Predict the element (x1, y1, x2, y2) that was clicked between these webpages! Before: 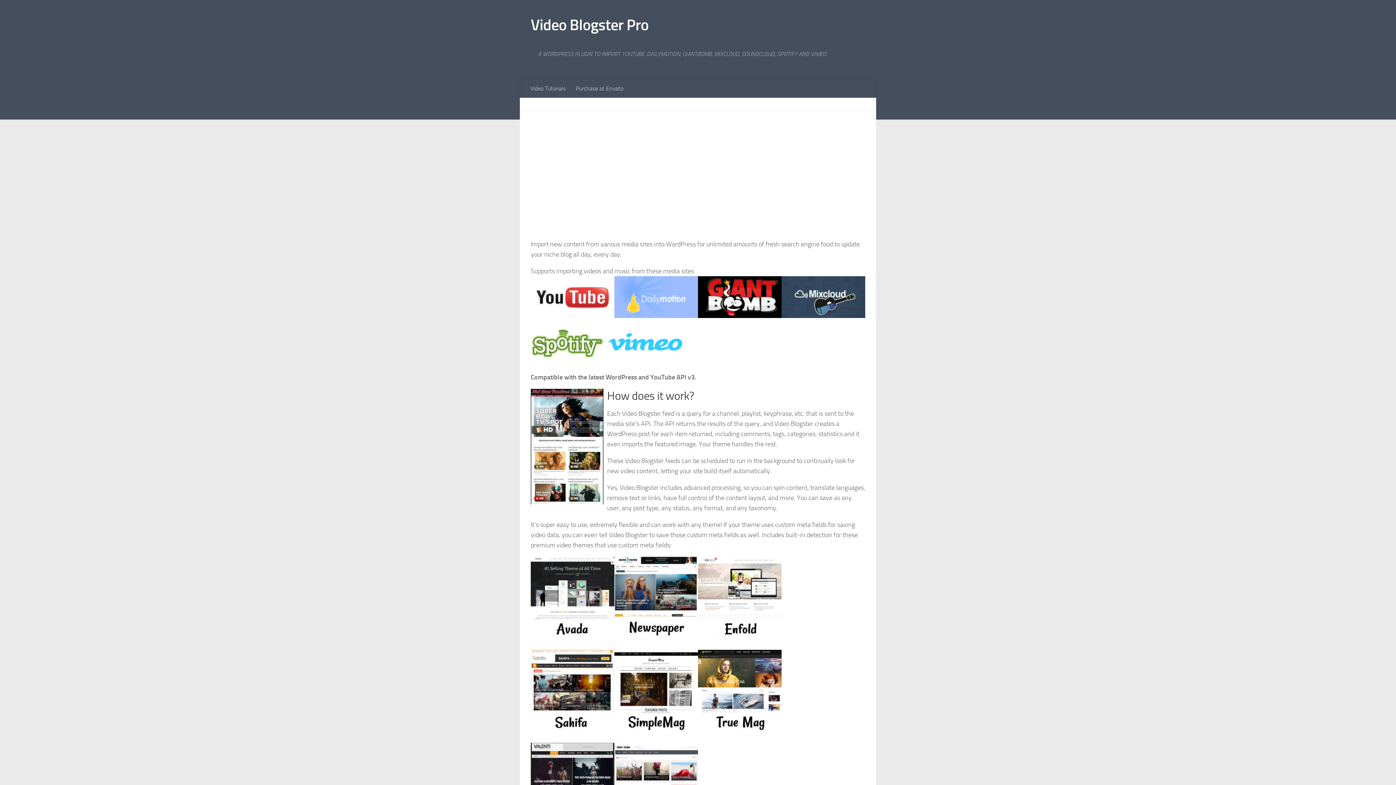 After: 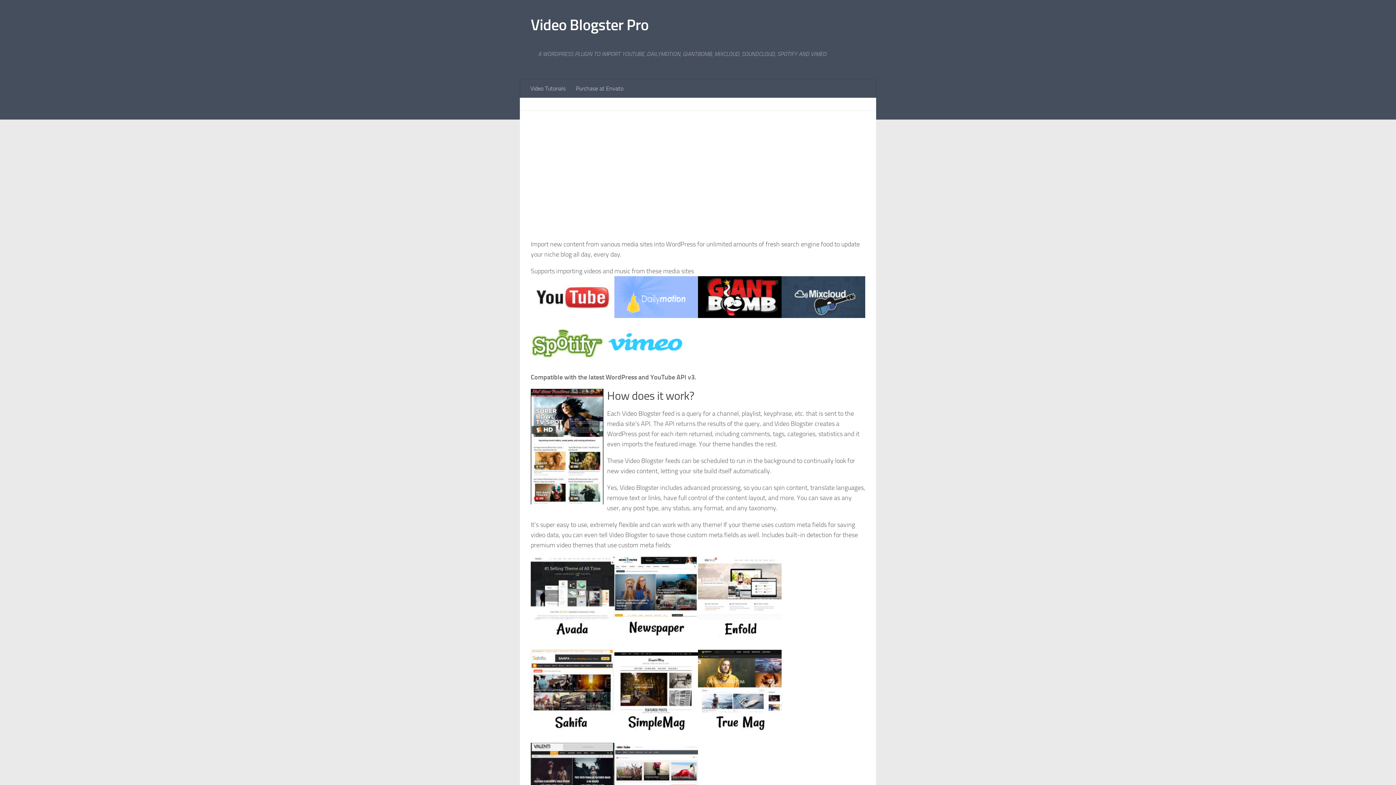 Action: bbox: (614, 727, 698, 735)